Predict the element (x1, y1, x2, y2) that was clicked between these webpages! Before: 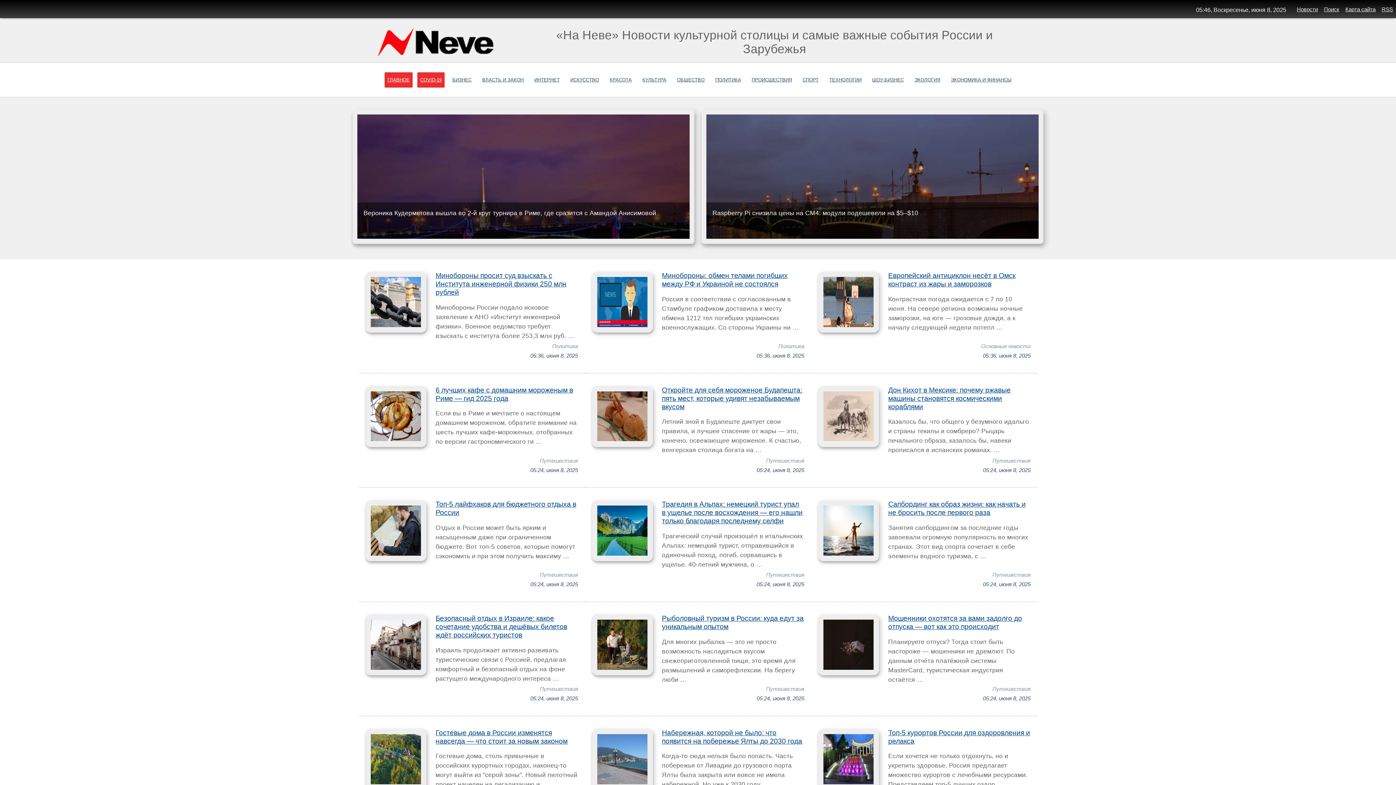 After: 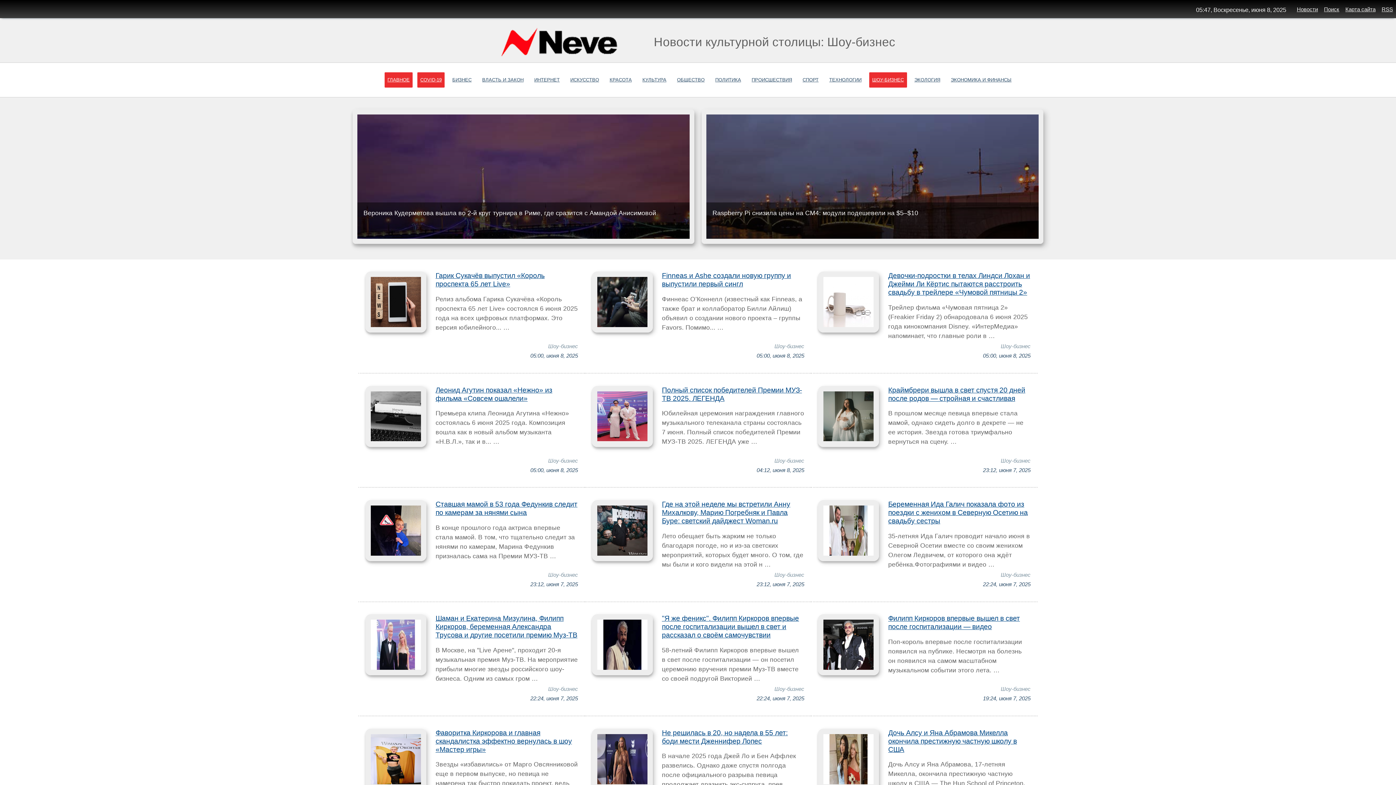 Action: label: ШОУ-БИЗНЕС bbox: (869, 72, 907, 87)